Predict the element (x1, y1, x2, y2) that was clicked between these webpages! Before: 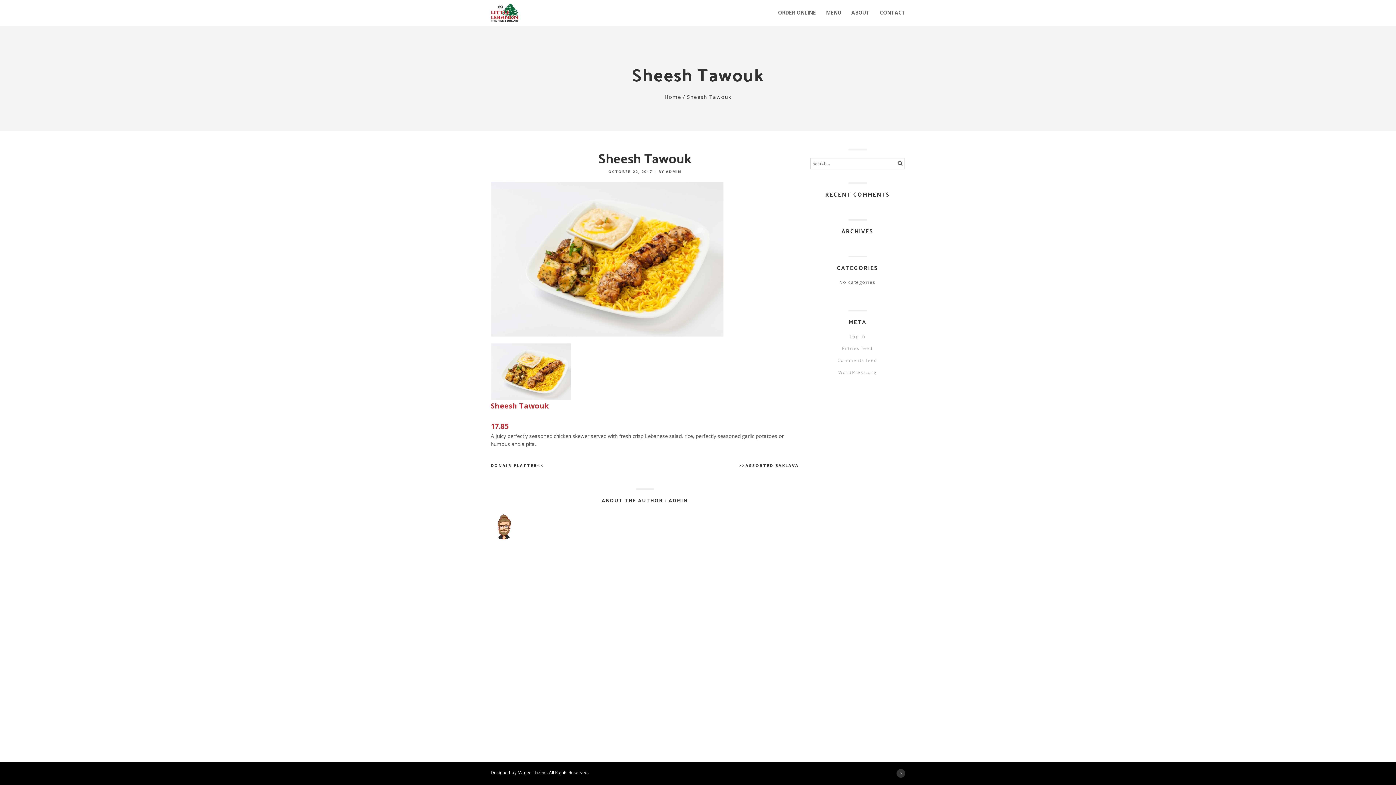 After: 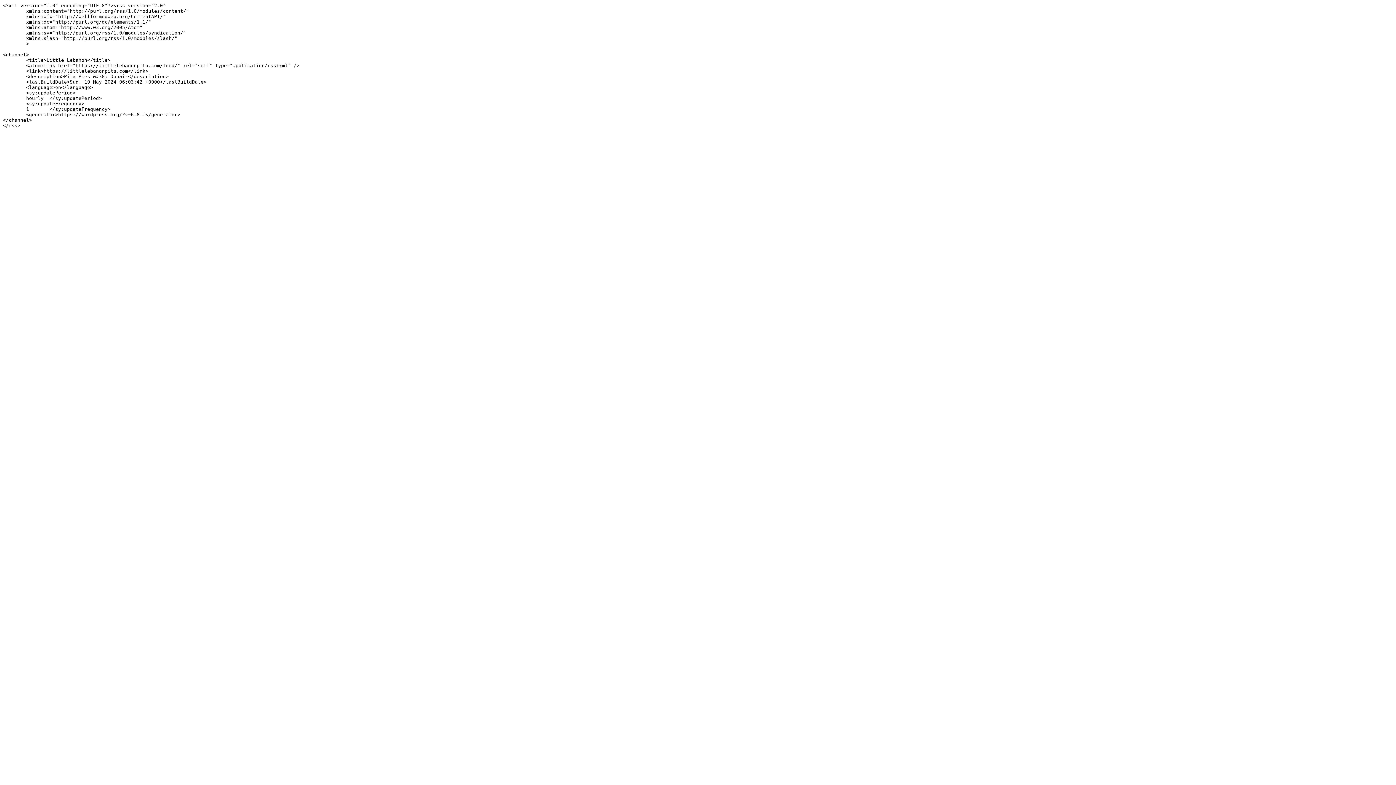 Action: label: Entries feed bbox: (842, 345, 873, 351)